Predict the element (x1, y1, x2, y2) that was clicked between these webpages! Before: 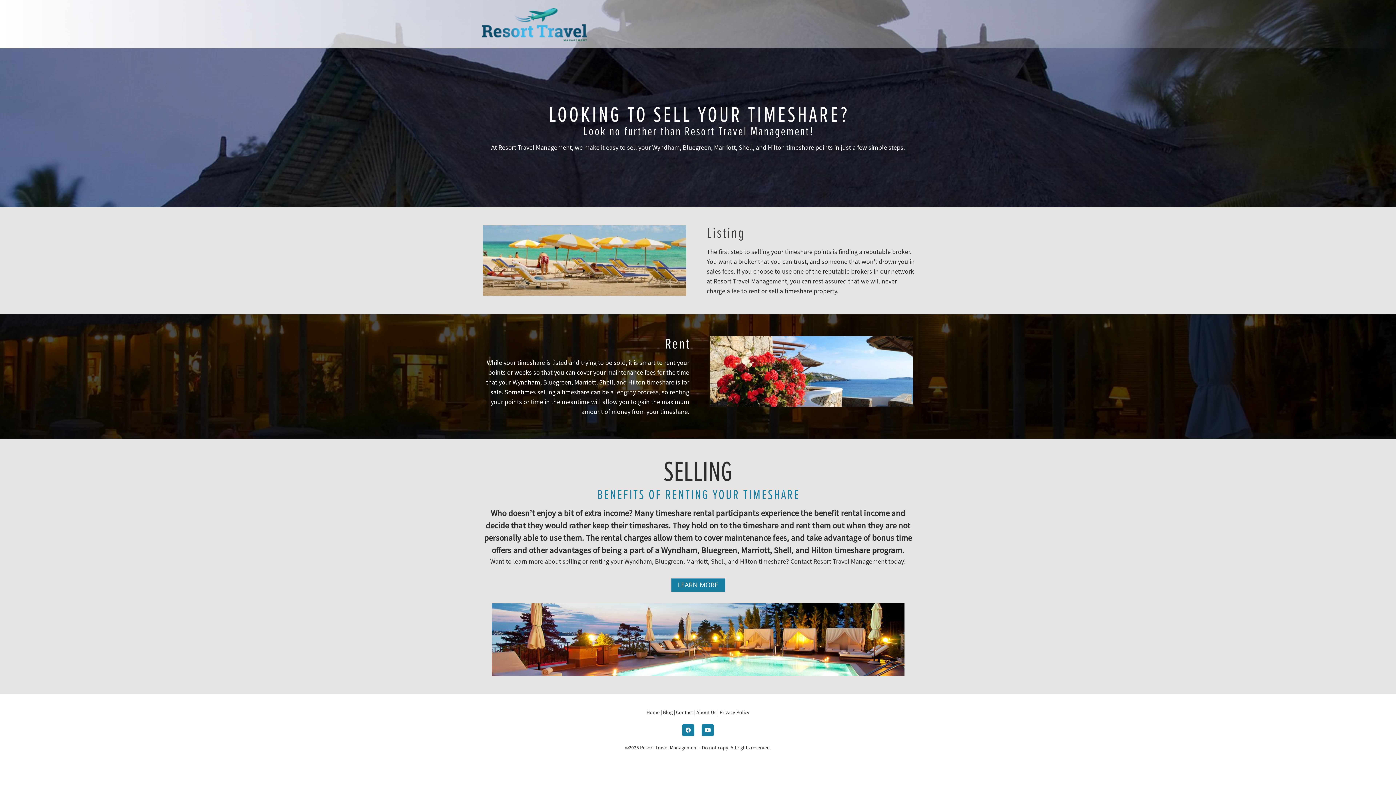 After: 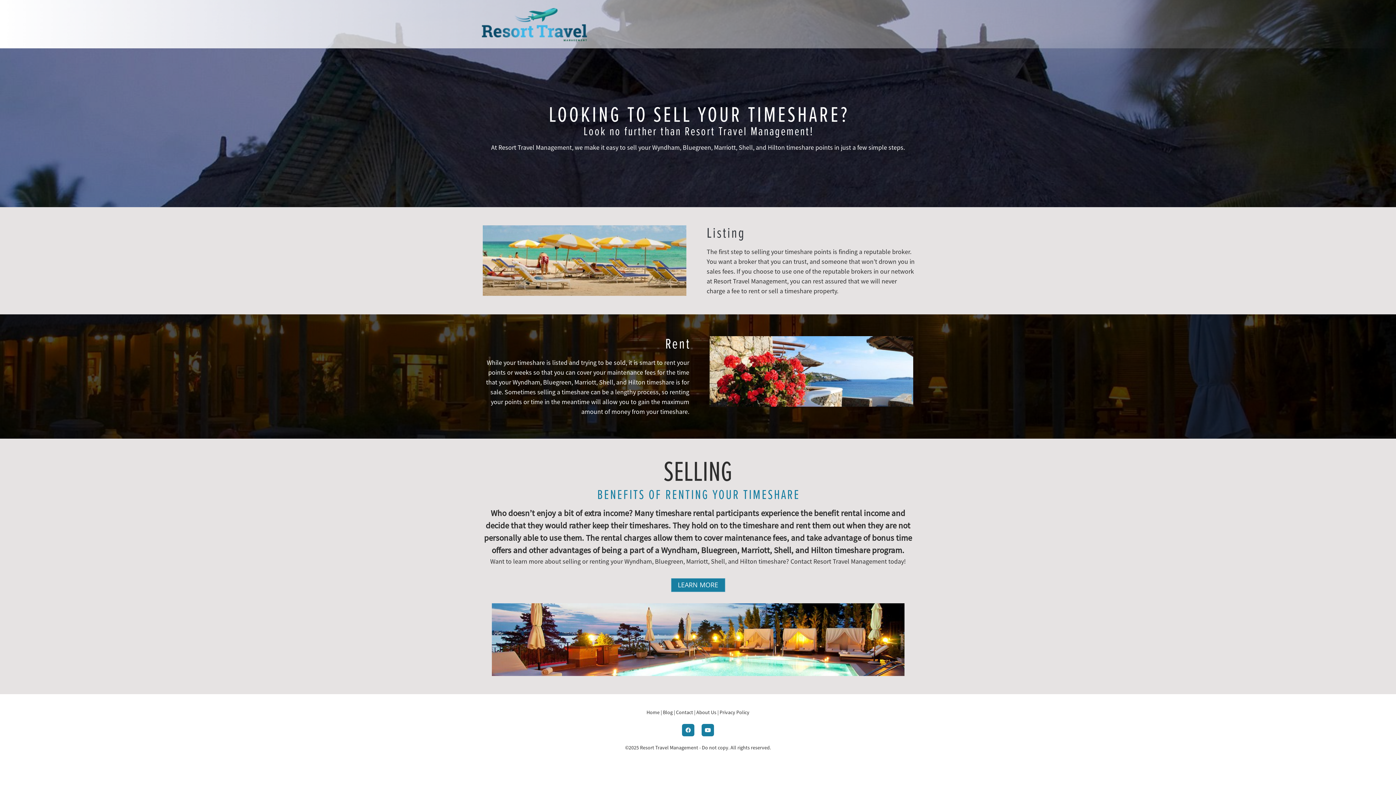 Action: label: youtube bbox: (701, 724, 714, 736)